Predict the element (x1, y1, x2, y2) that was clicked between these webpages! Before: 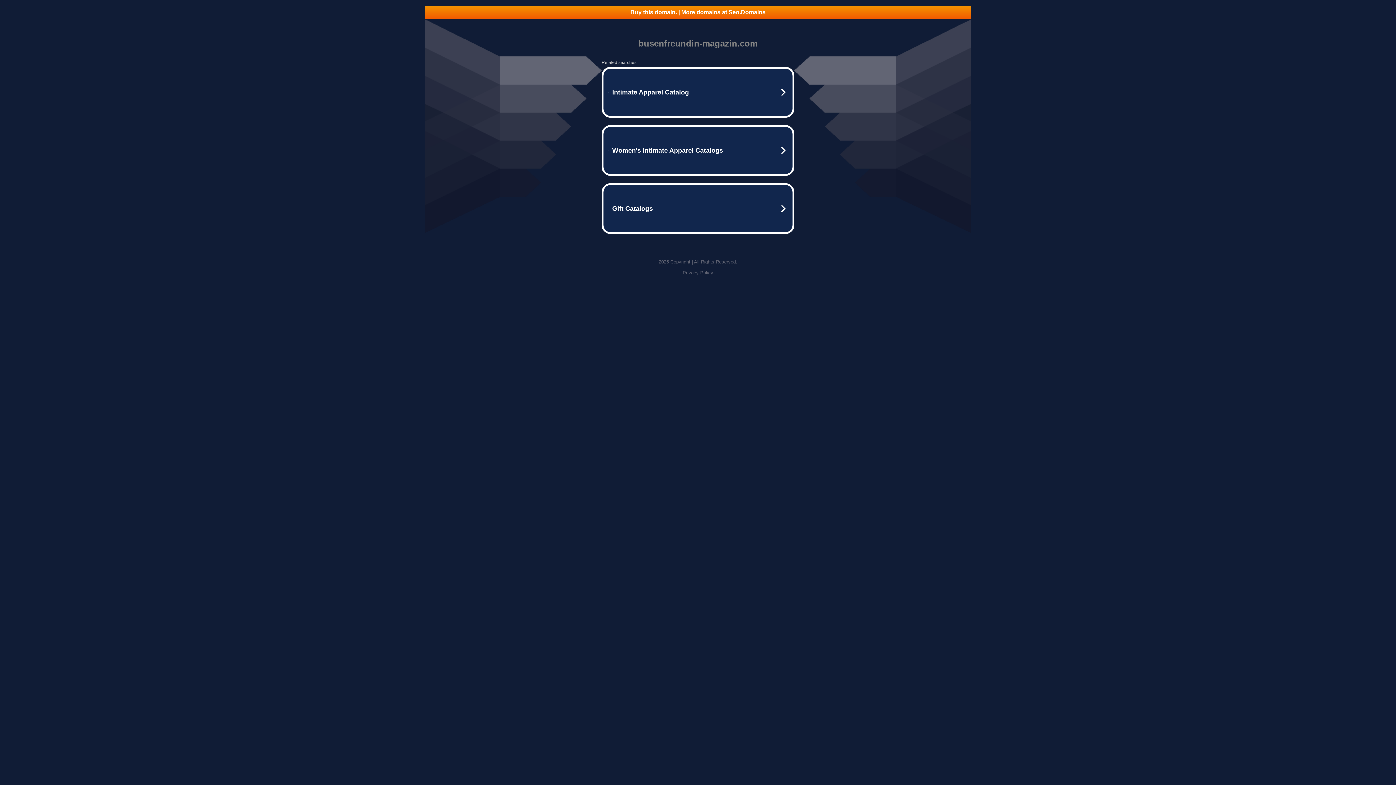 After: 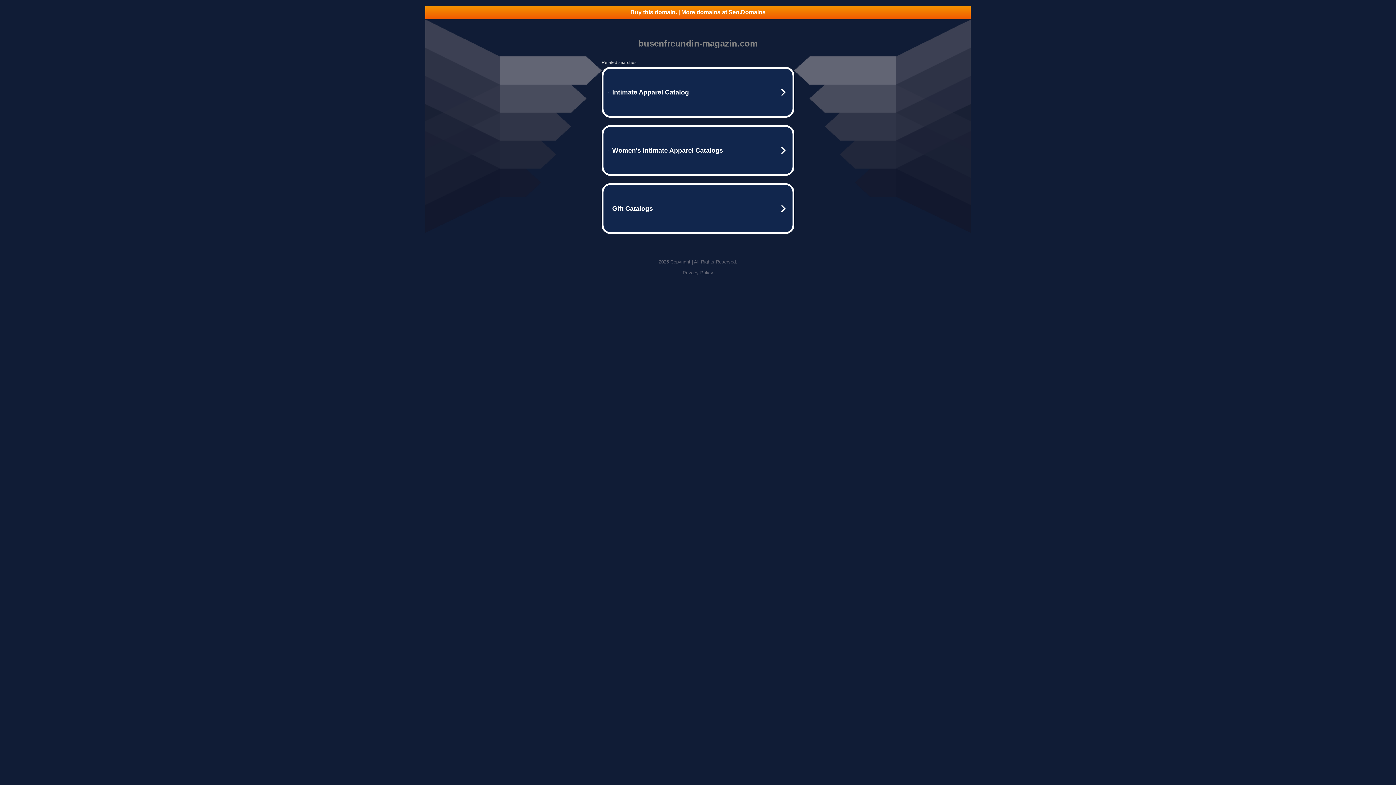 Action: label: Privacy Policy bbox: (682, 270, 713, 275)